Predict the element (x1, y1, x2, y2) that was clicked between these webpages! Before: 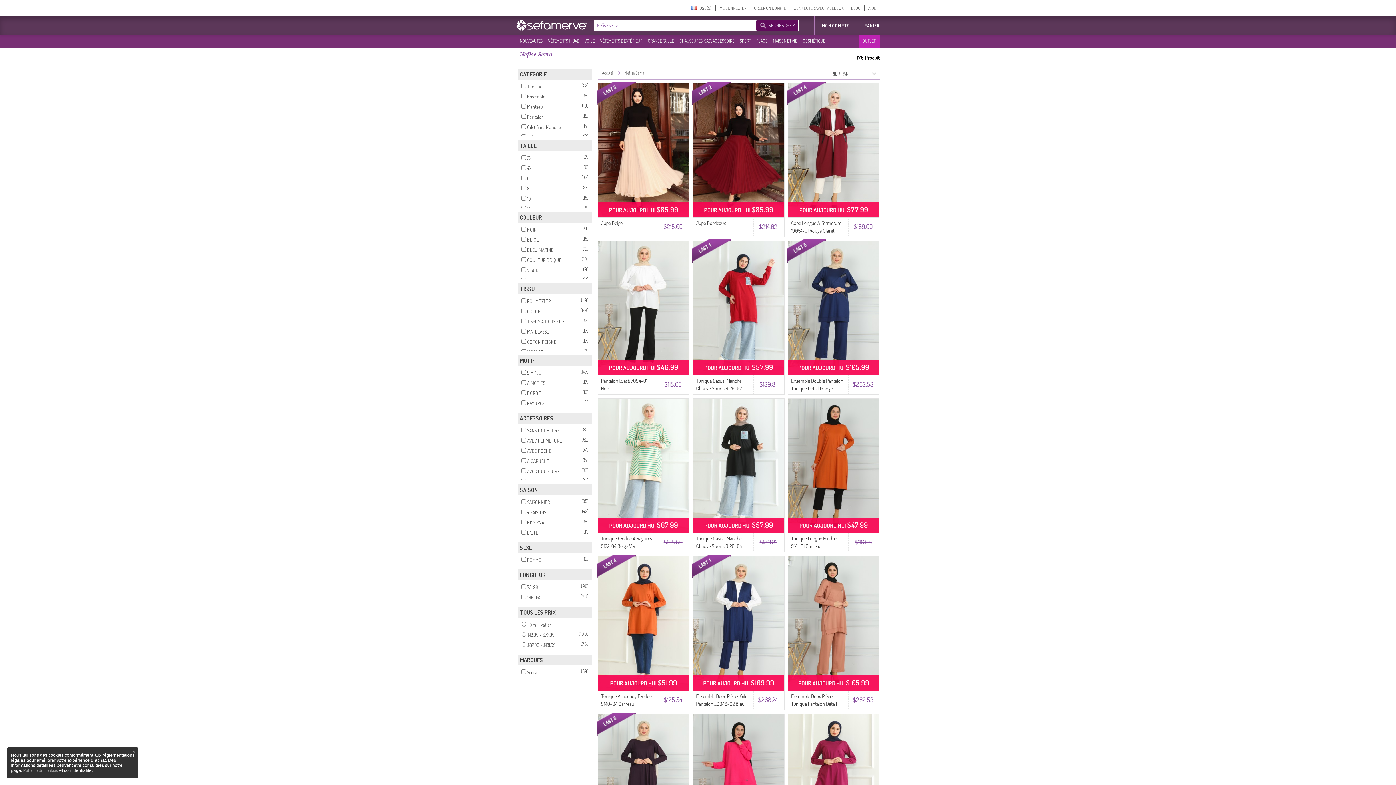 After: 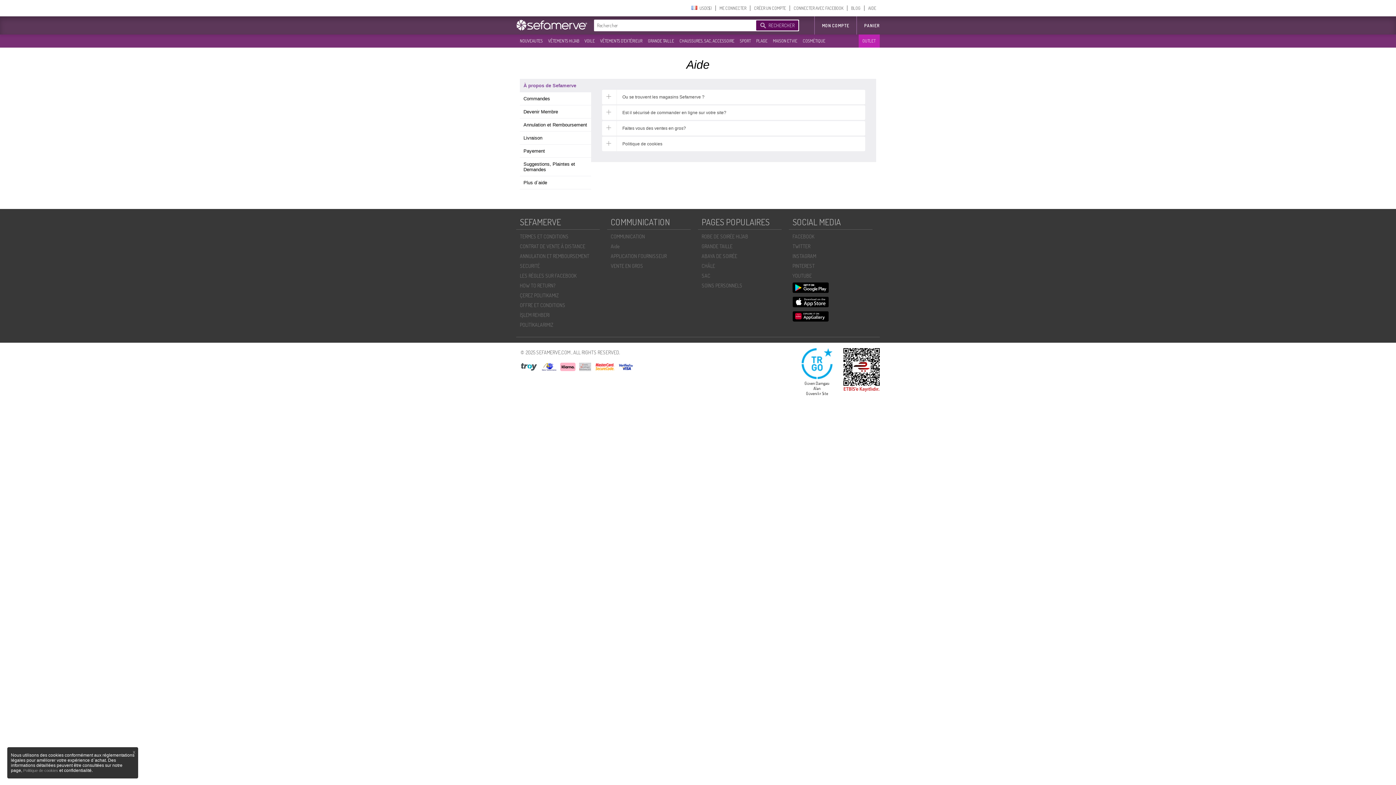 Action: bbox: (864, 5, 880, 10) label: AIDE